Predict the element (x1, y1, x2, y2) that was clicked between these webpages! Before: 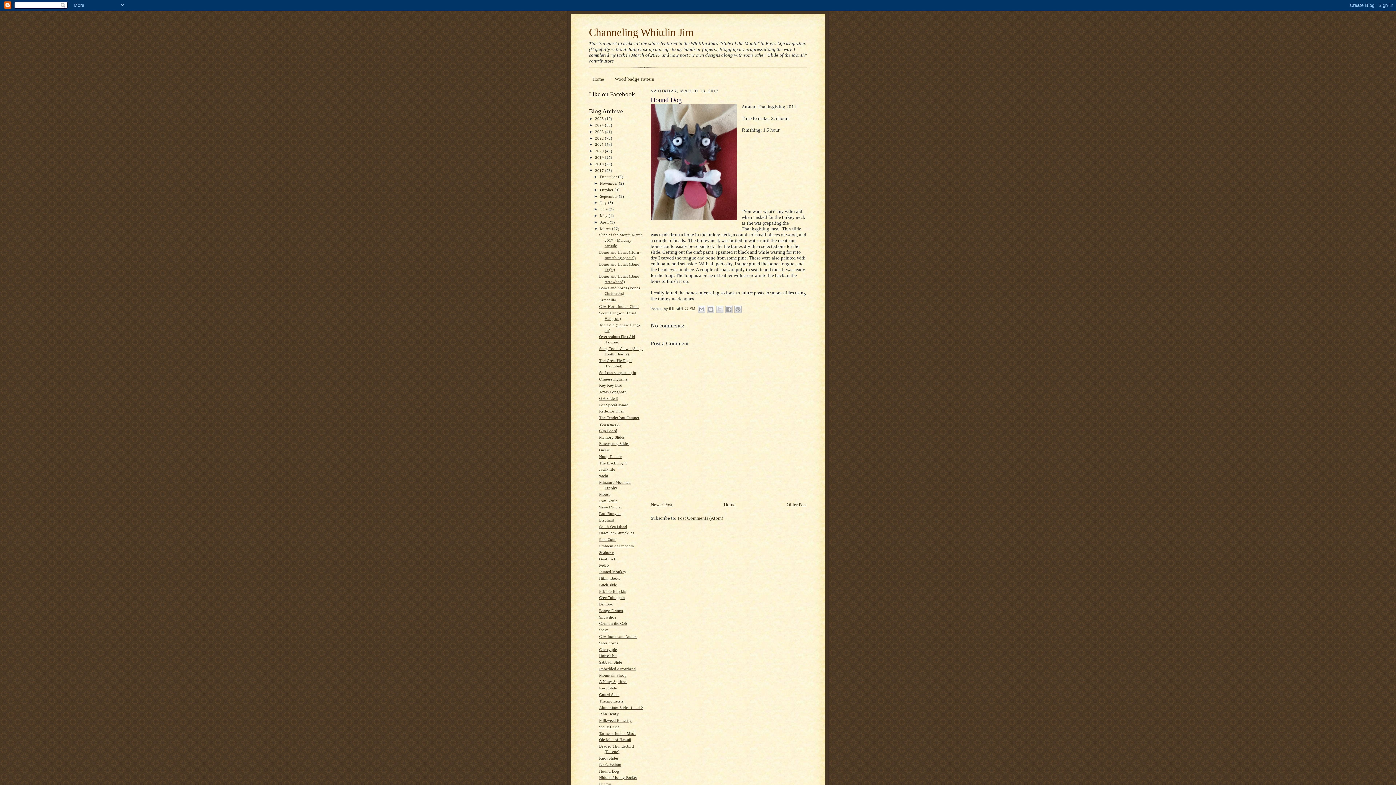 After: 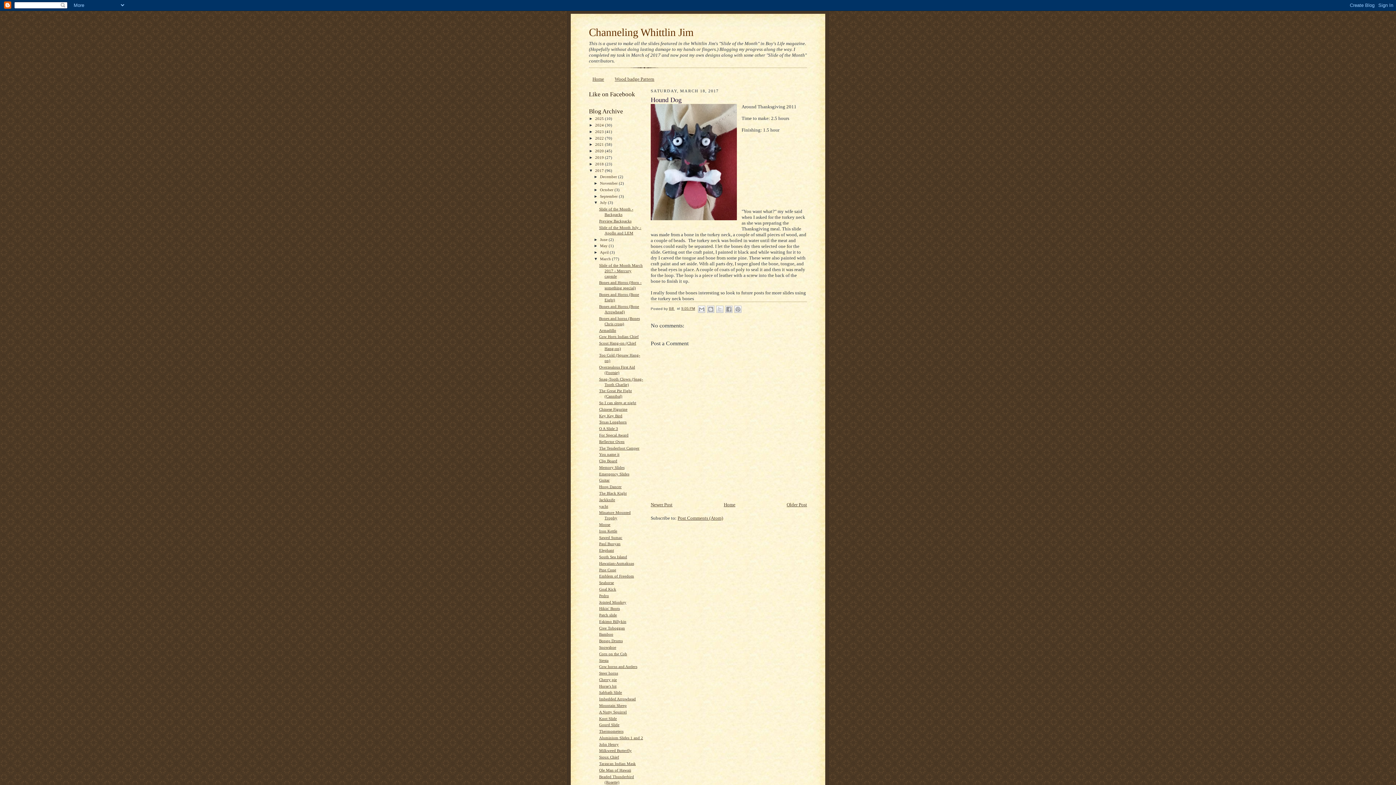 Action: label: ►   bbox: (593, 200, 600, 204)